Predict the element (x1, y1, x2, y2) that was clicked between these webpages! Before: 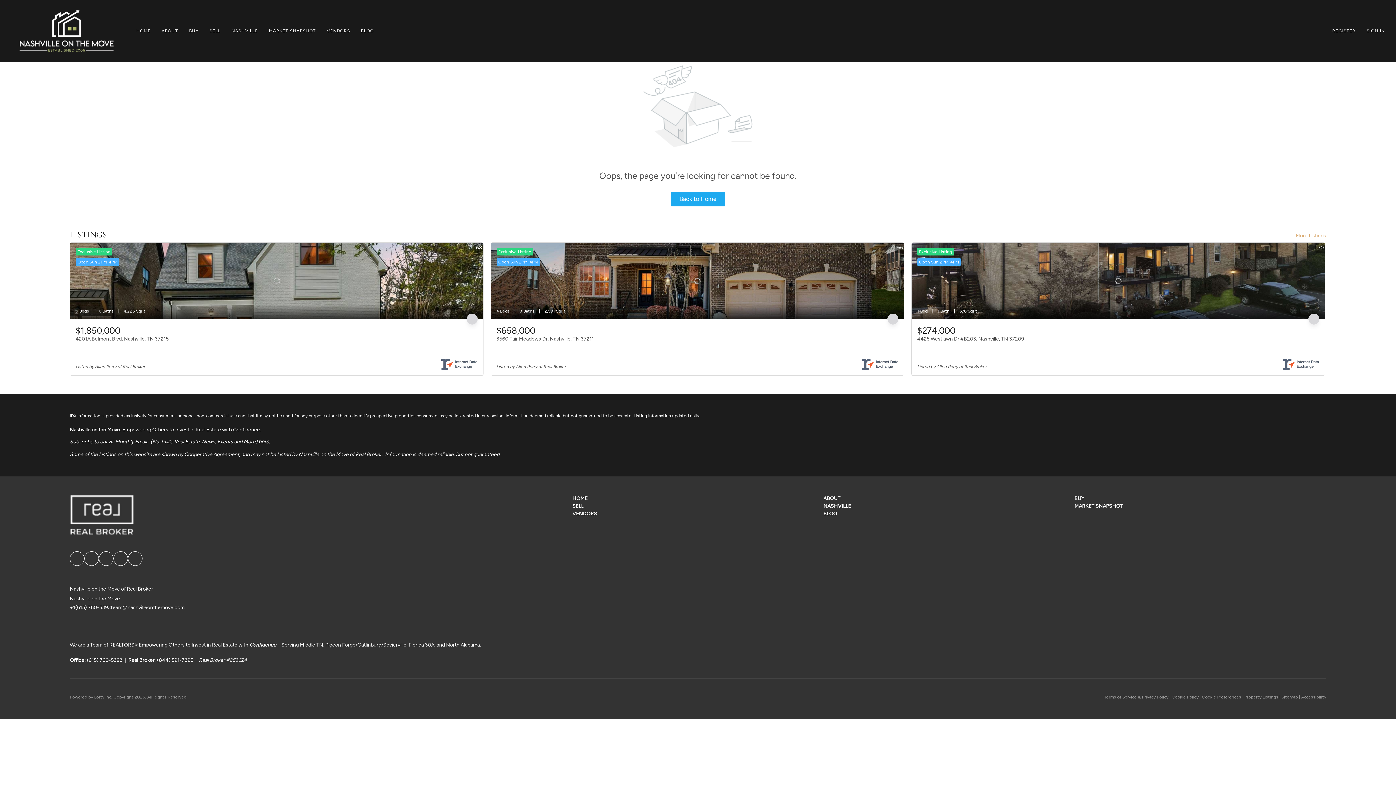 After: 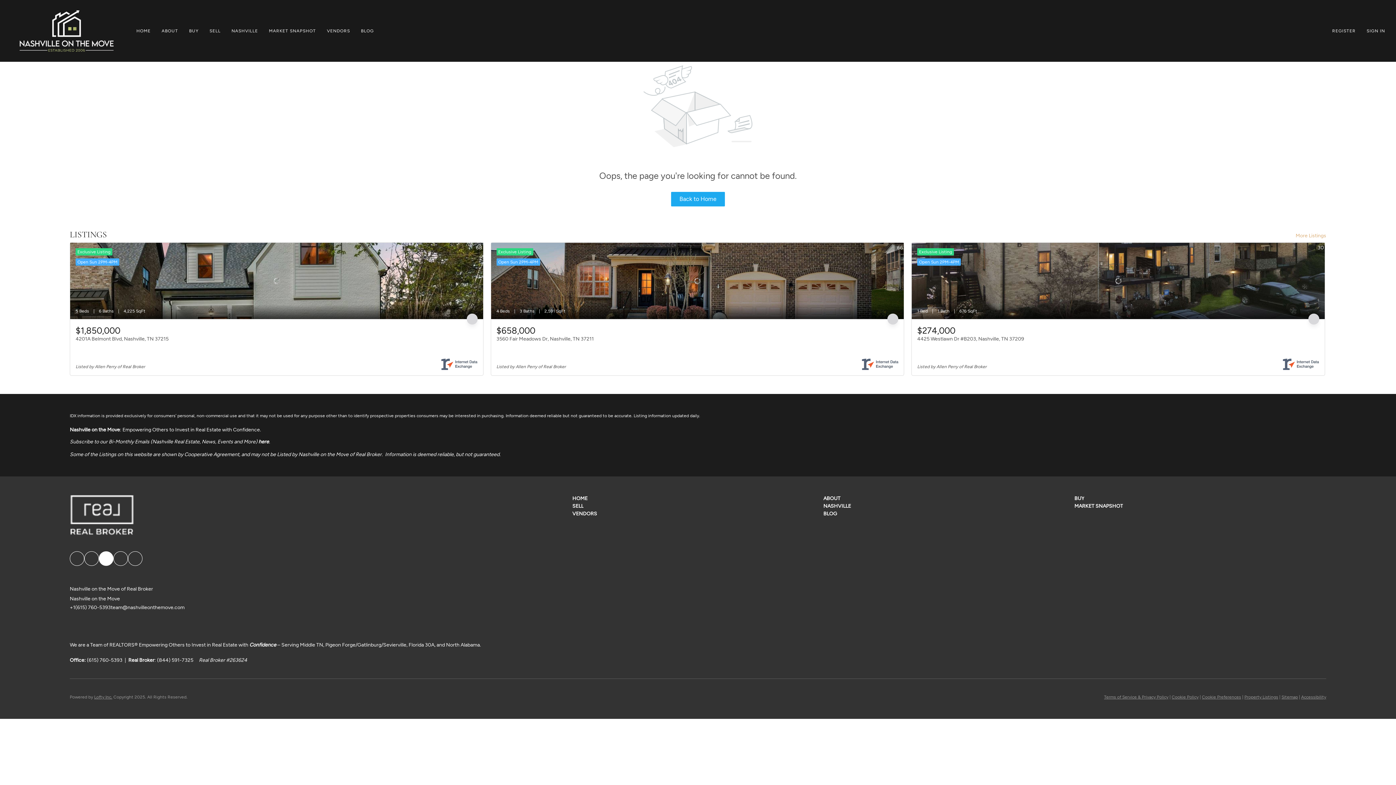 Action: label: twitter bbox: (98, 551, 113, 566)